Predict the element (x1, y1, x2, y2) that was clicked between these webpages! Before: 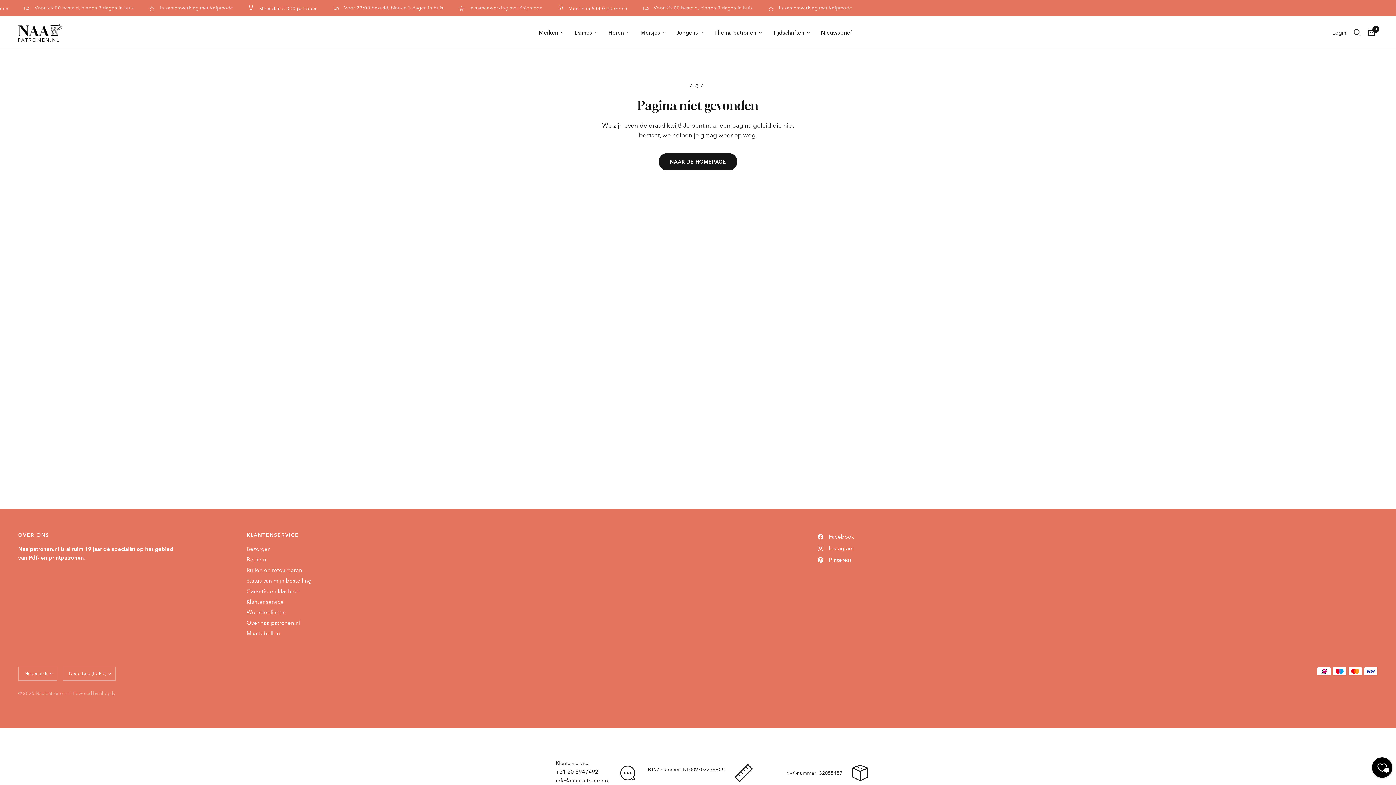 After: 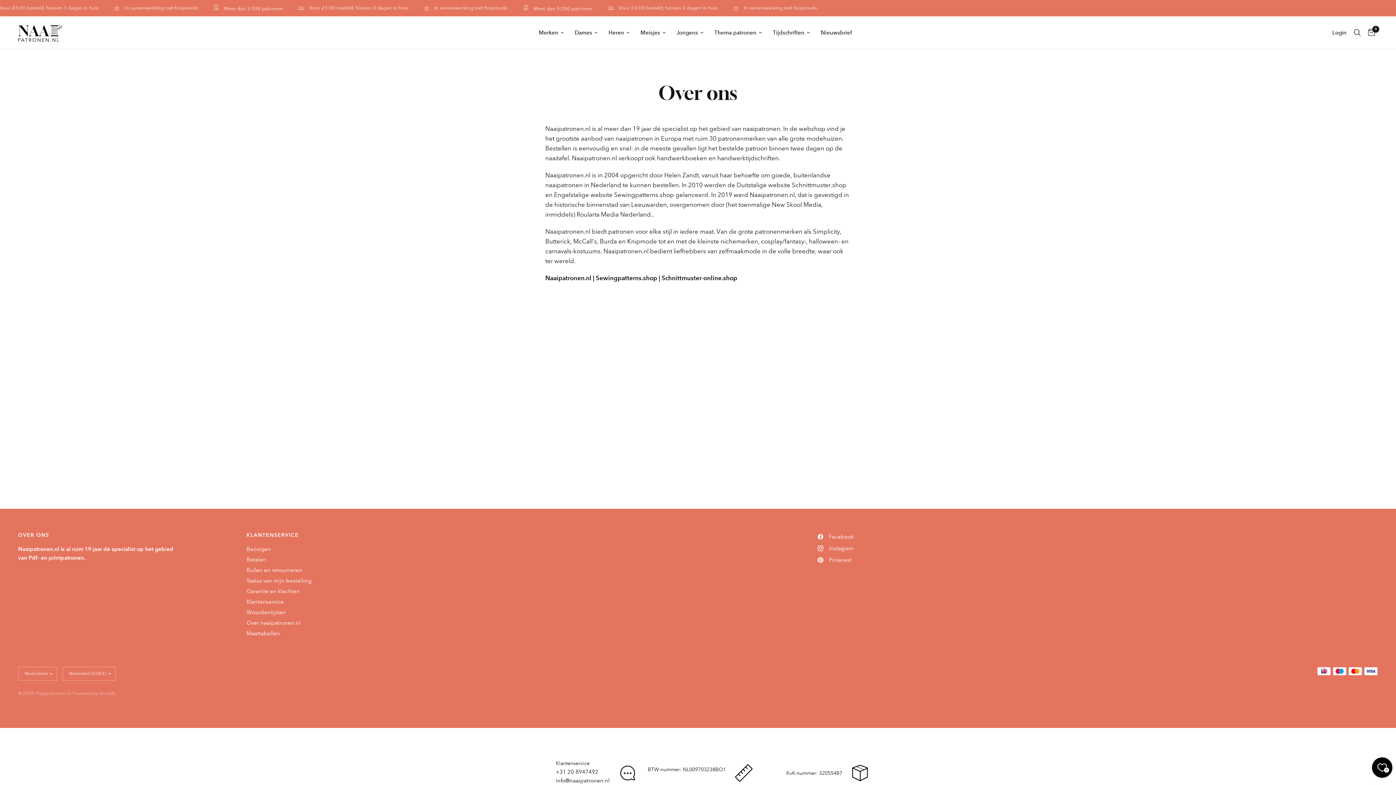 Action: bbox: (246, 620, 300, 626) label: Over naaipatronen.nl